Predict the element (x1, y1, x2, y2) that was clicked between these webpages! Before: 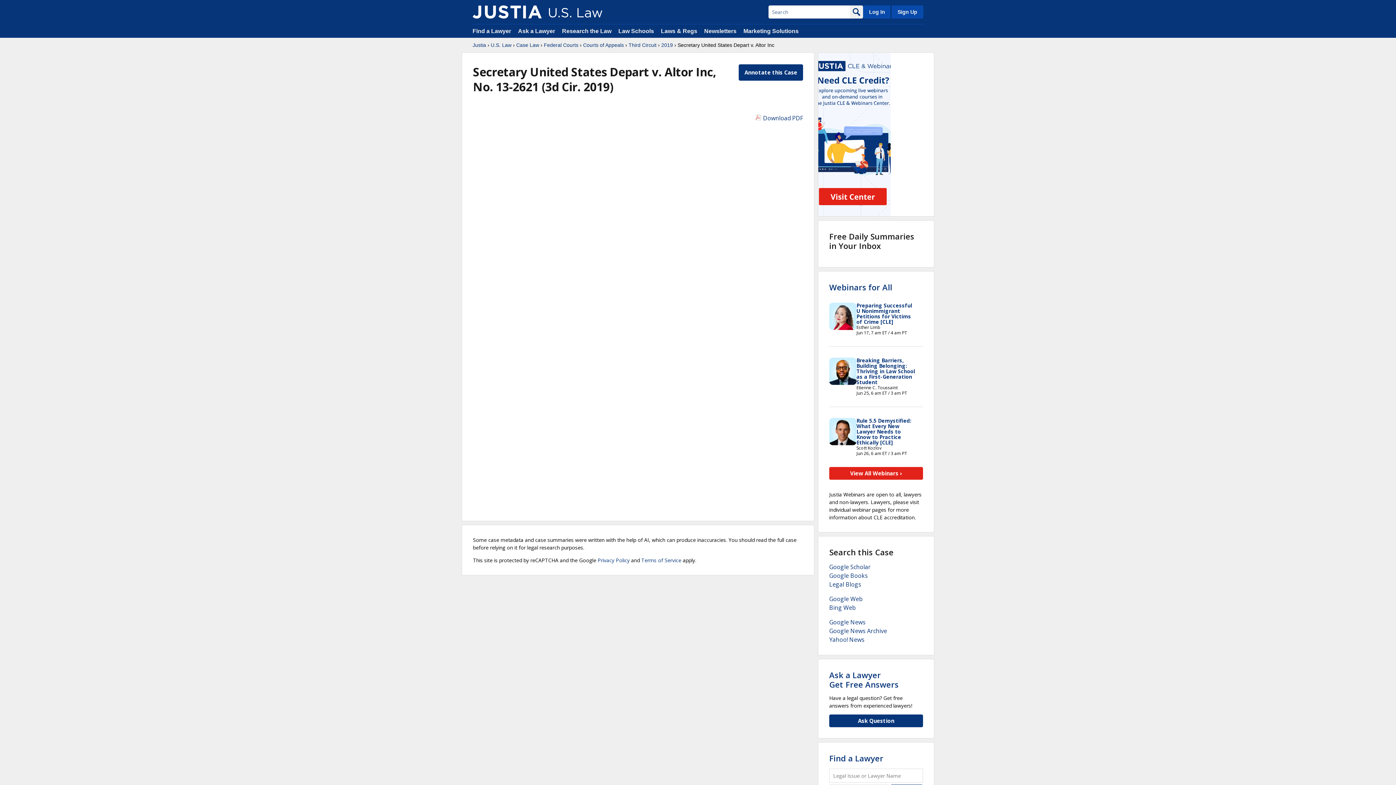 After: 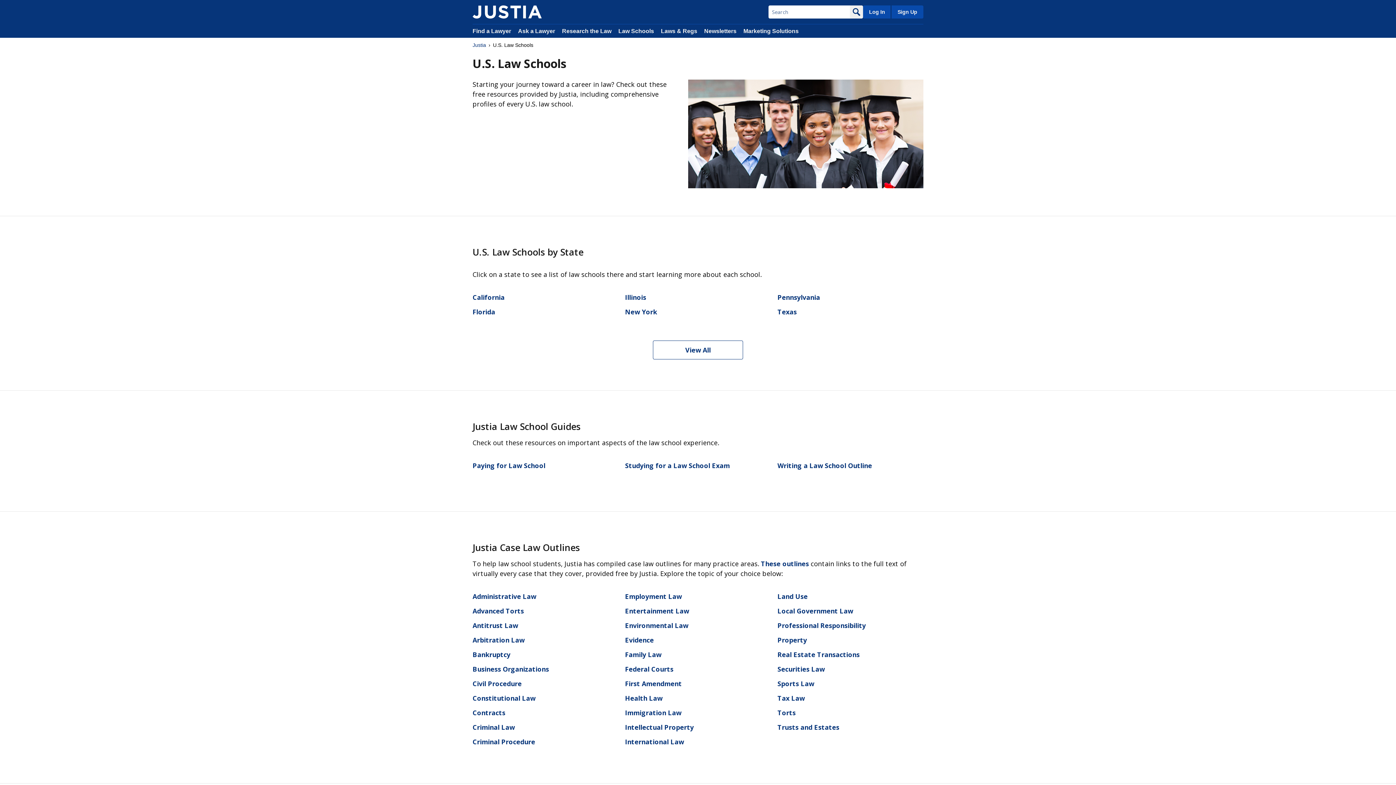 Action: label: Law Schools bbox: (618, 28, 654, 34)